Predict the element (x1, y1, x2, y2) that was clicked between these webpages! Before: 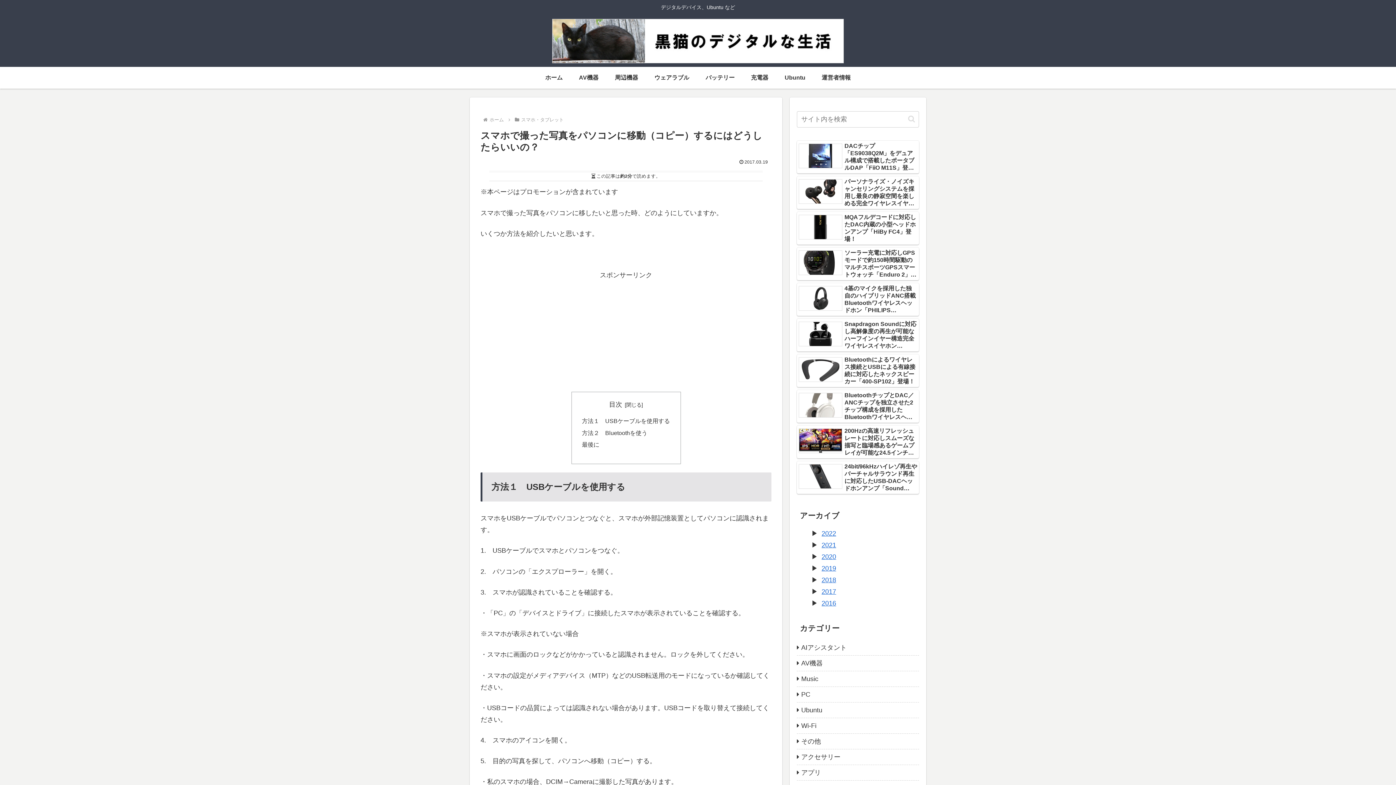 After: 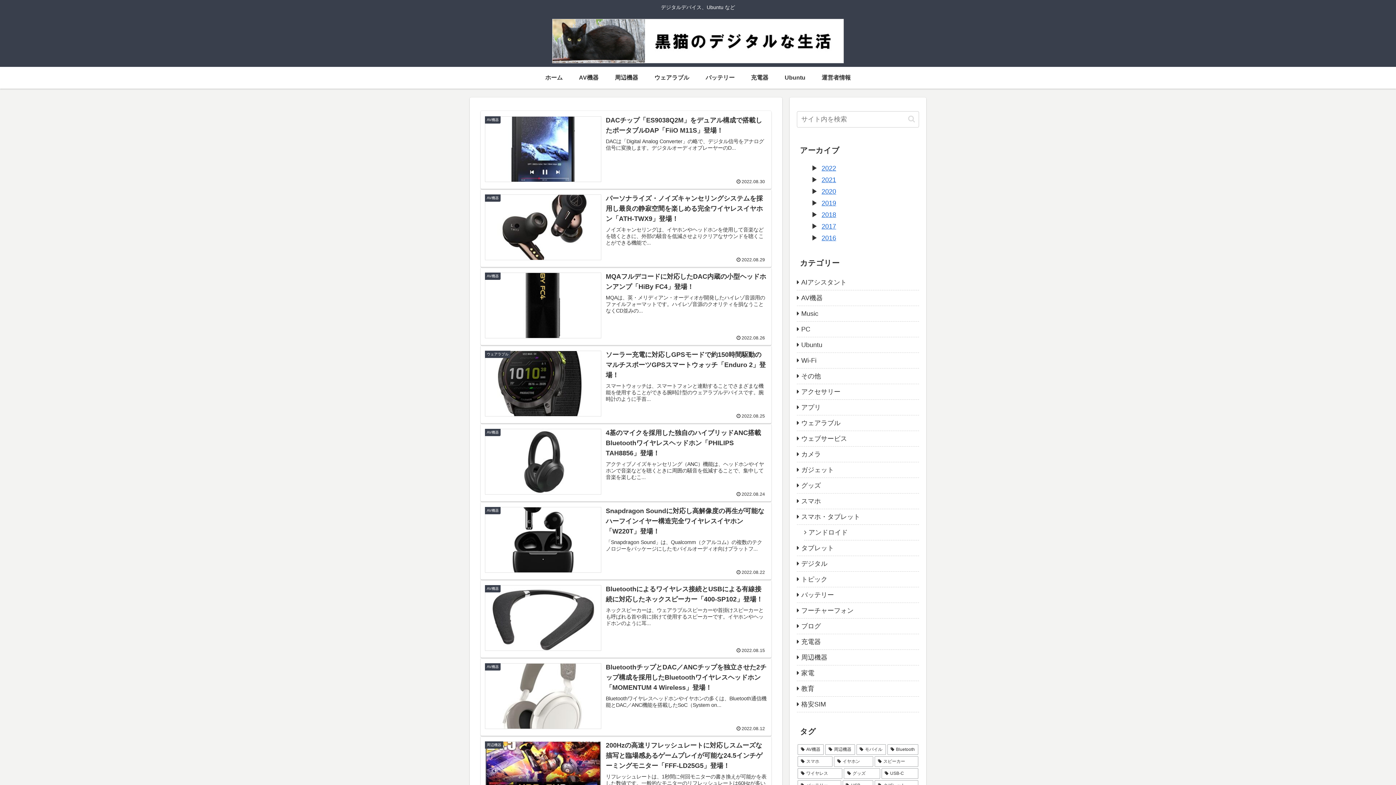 Action: bbox: (545, 18, 850, 63)